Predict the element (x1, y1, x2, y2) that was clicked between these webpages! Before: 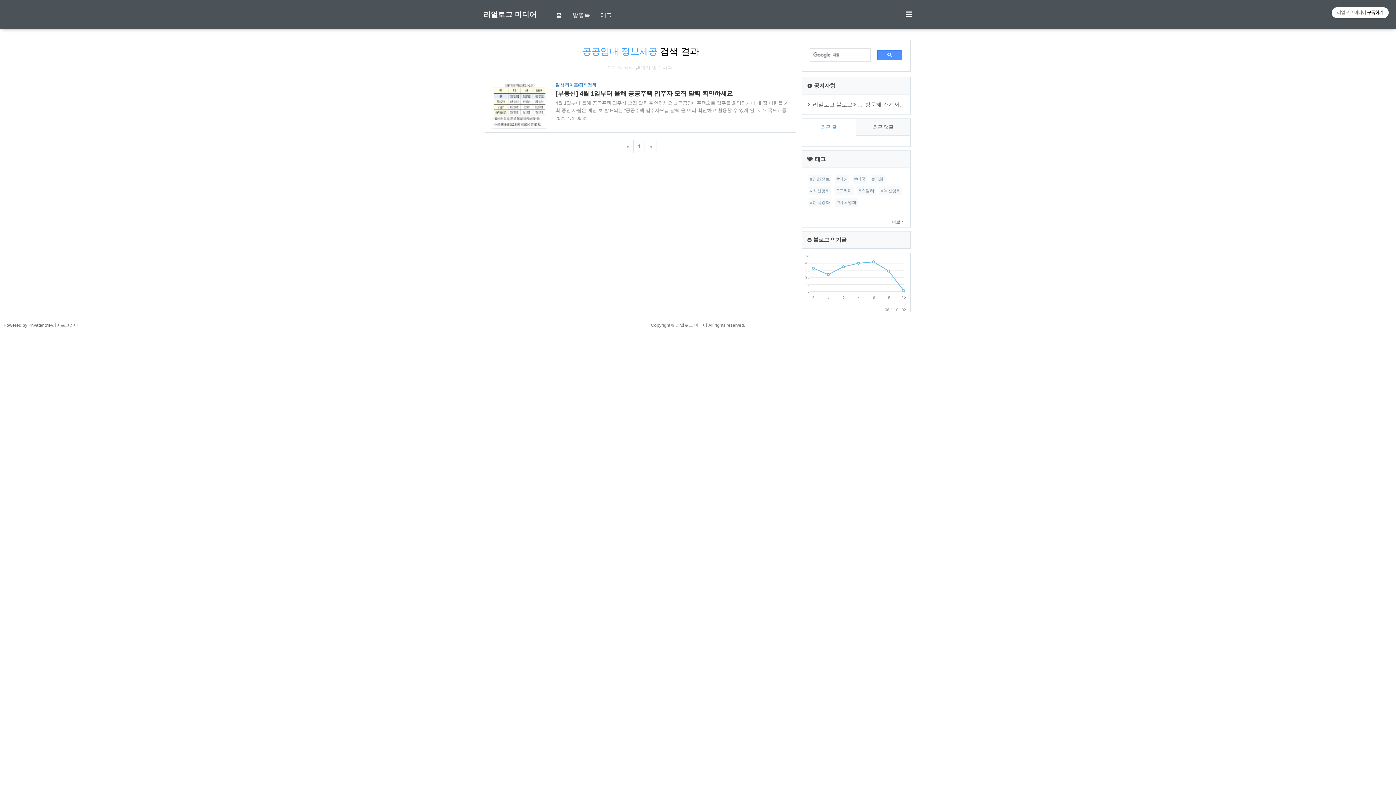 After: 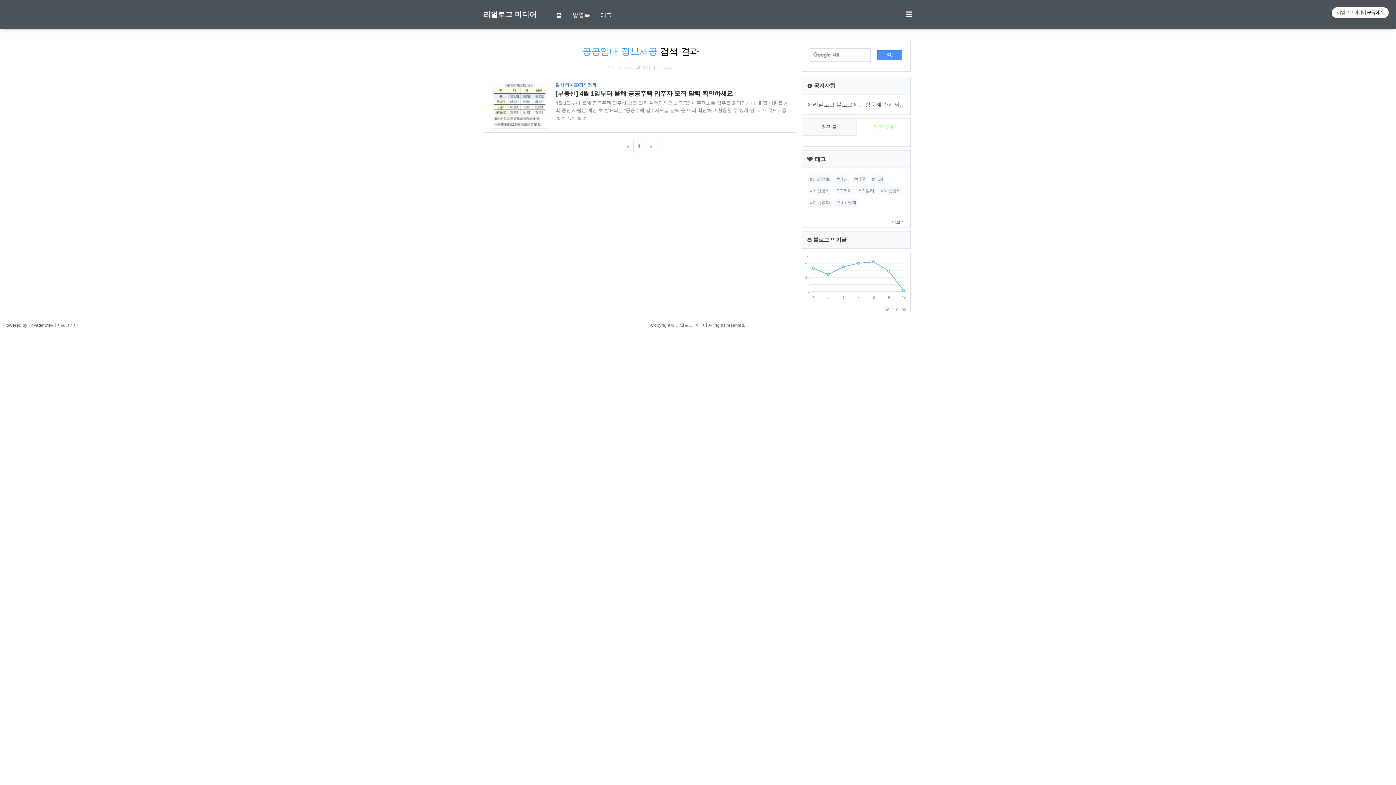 Action: bbox: (856, 118, 910, 135) label: 최근 댓글